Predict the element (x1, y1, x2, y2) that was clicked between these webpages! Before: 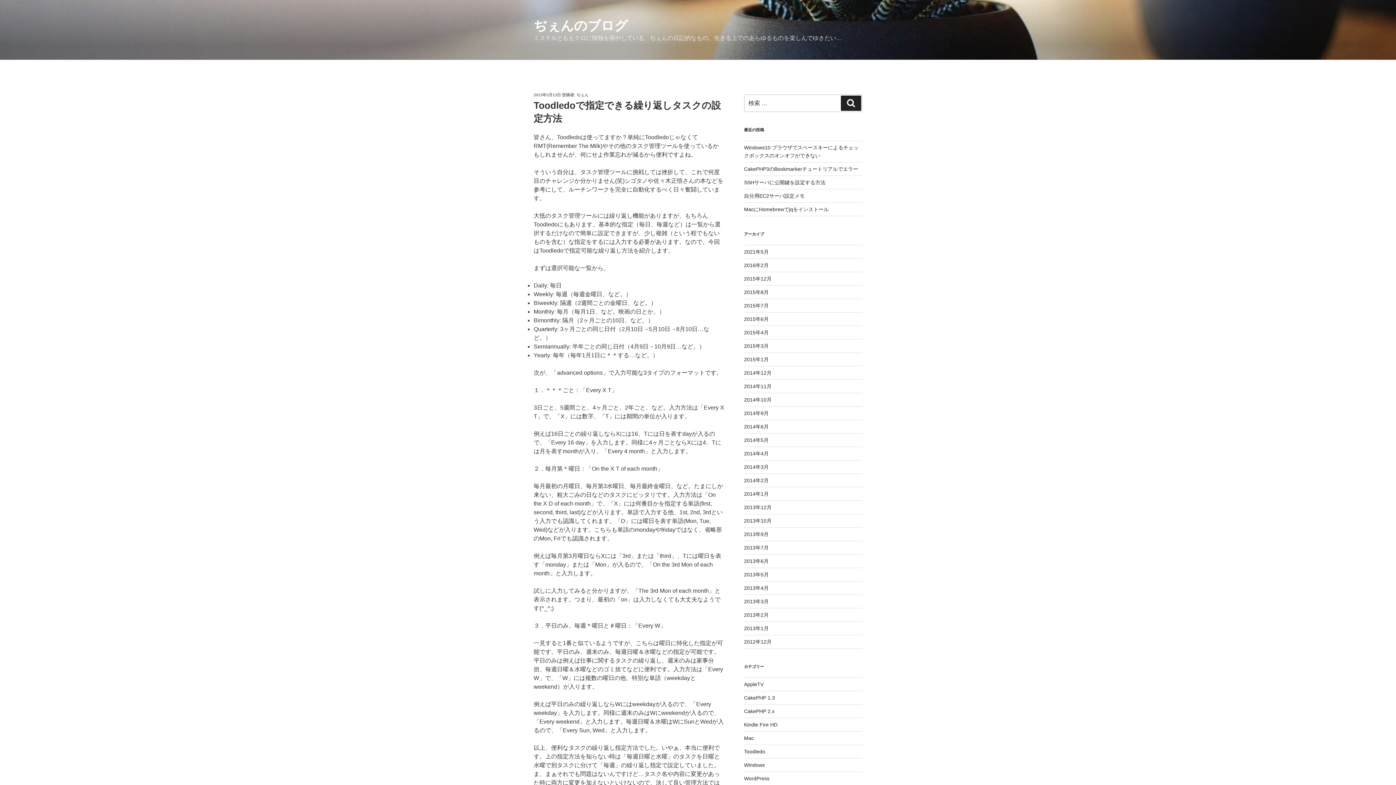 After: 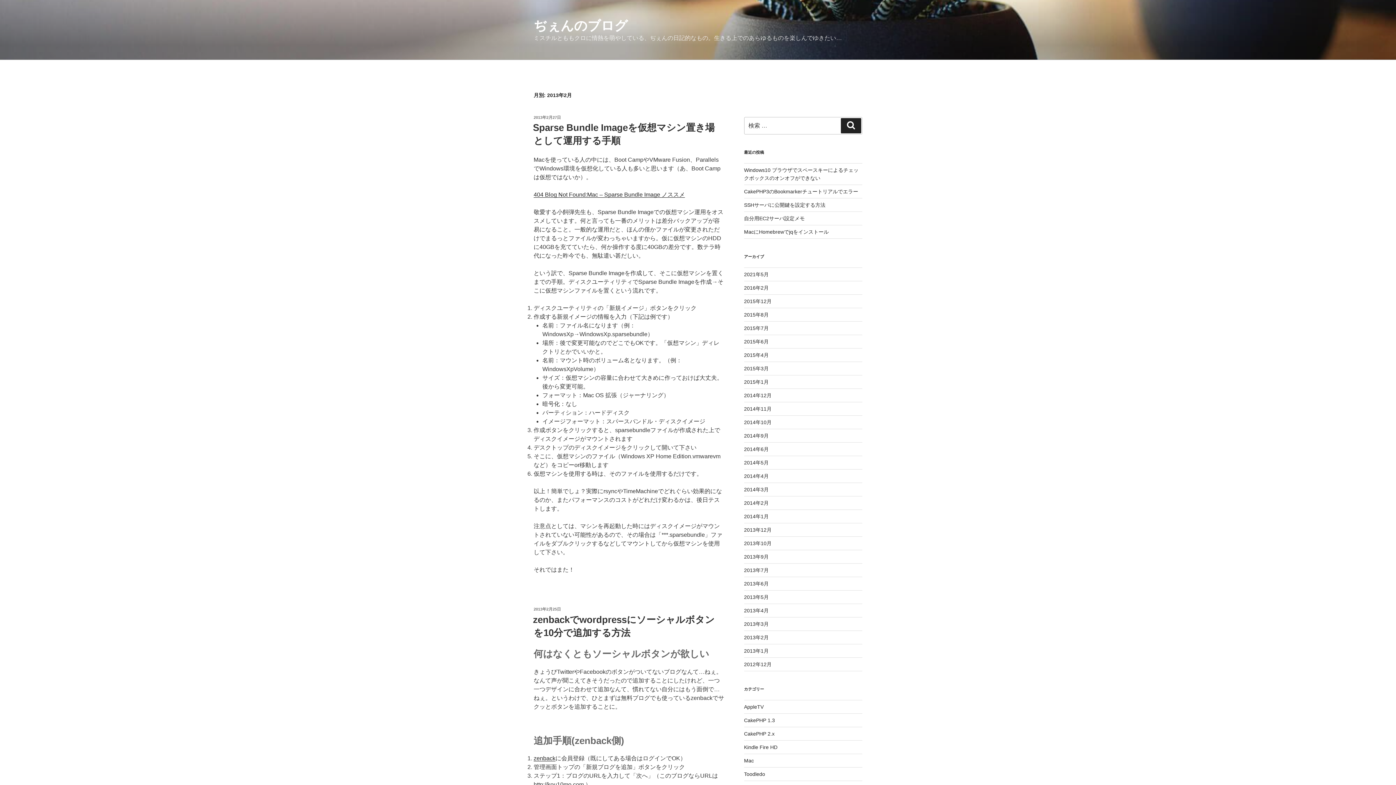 Action: label: 2013年2月 bbox: (744, 612, 768, 618)